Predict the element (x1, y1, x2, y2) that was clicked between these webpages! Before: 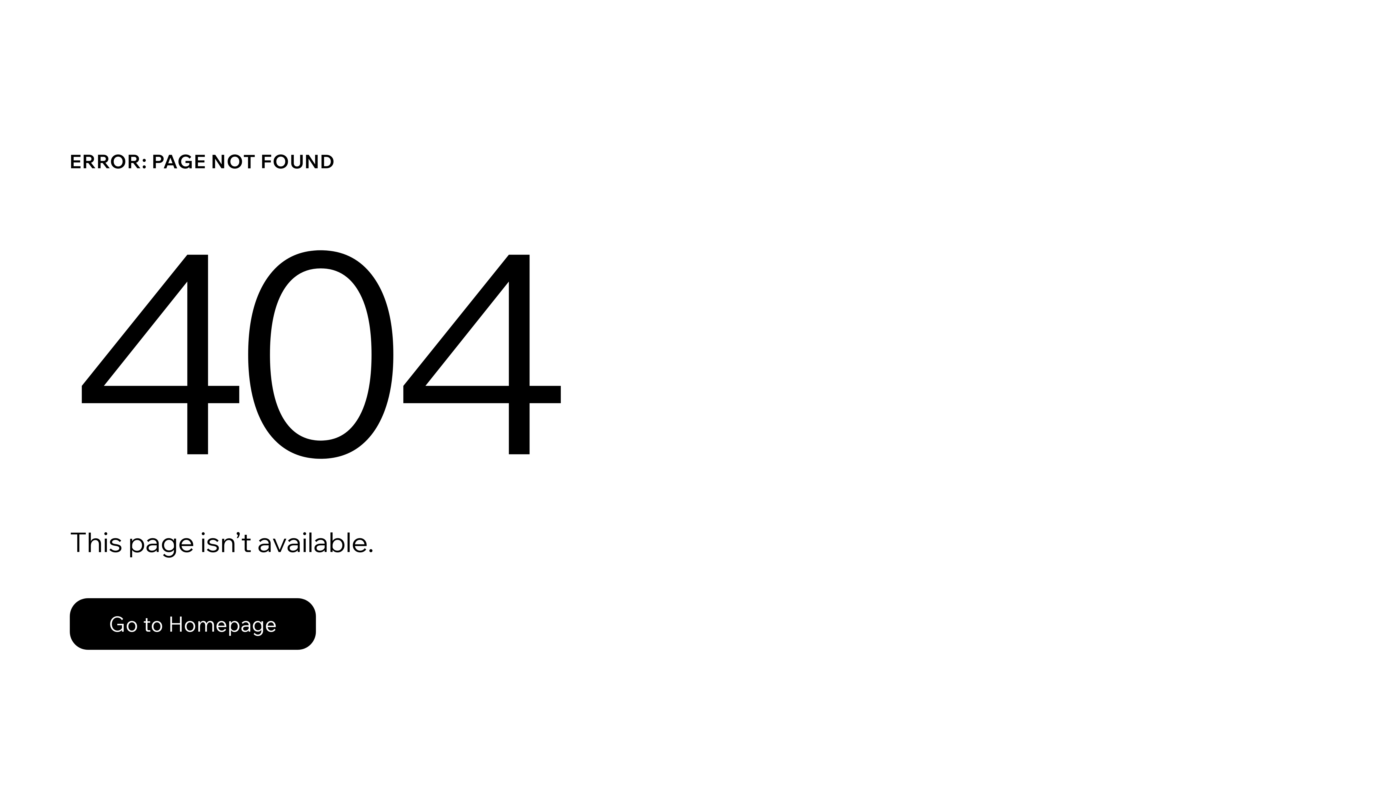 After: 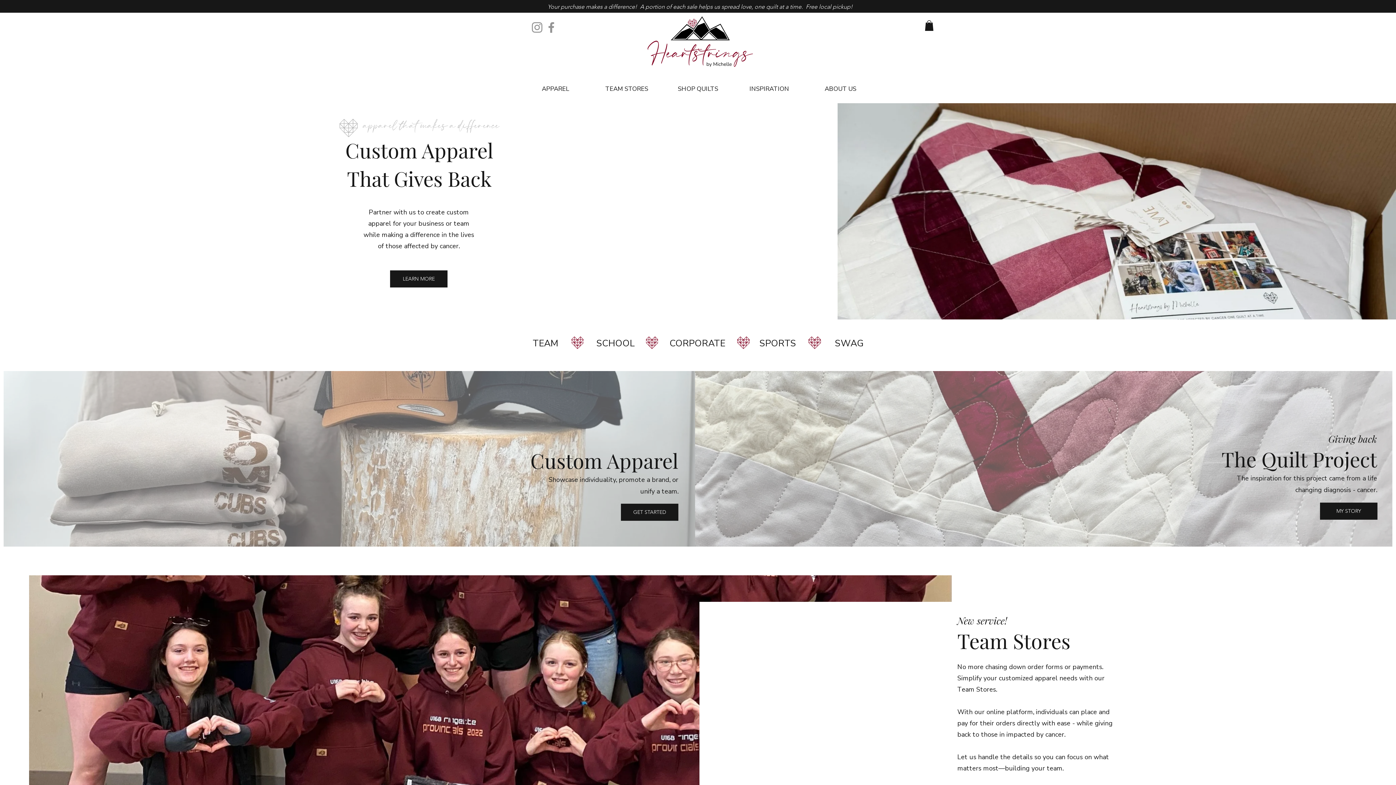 Action: bbox: (69, 598, 316, 650) label: Go to Homepage